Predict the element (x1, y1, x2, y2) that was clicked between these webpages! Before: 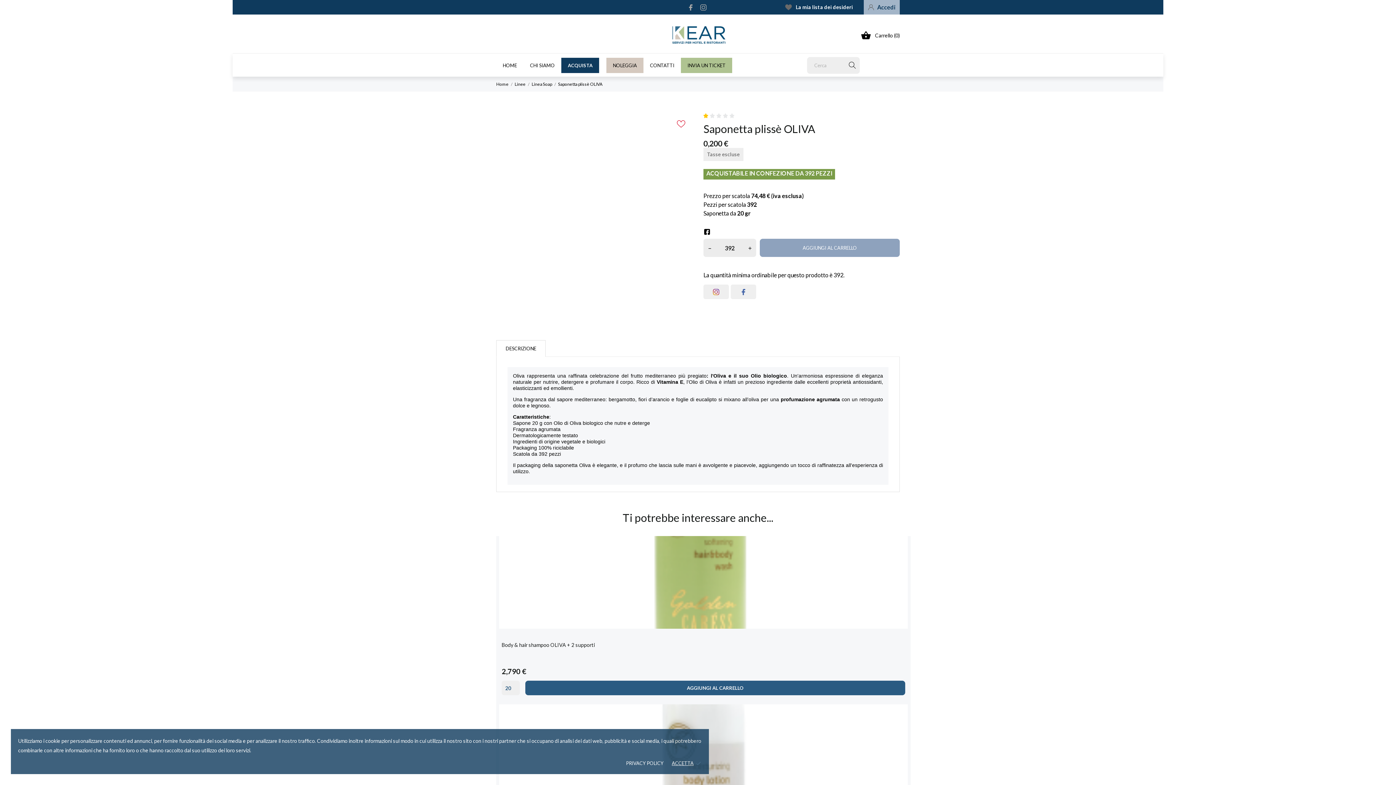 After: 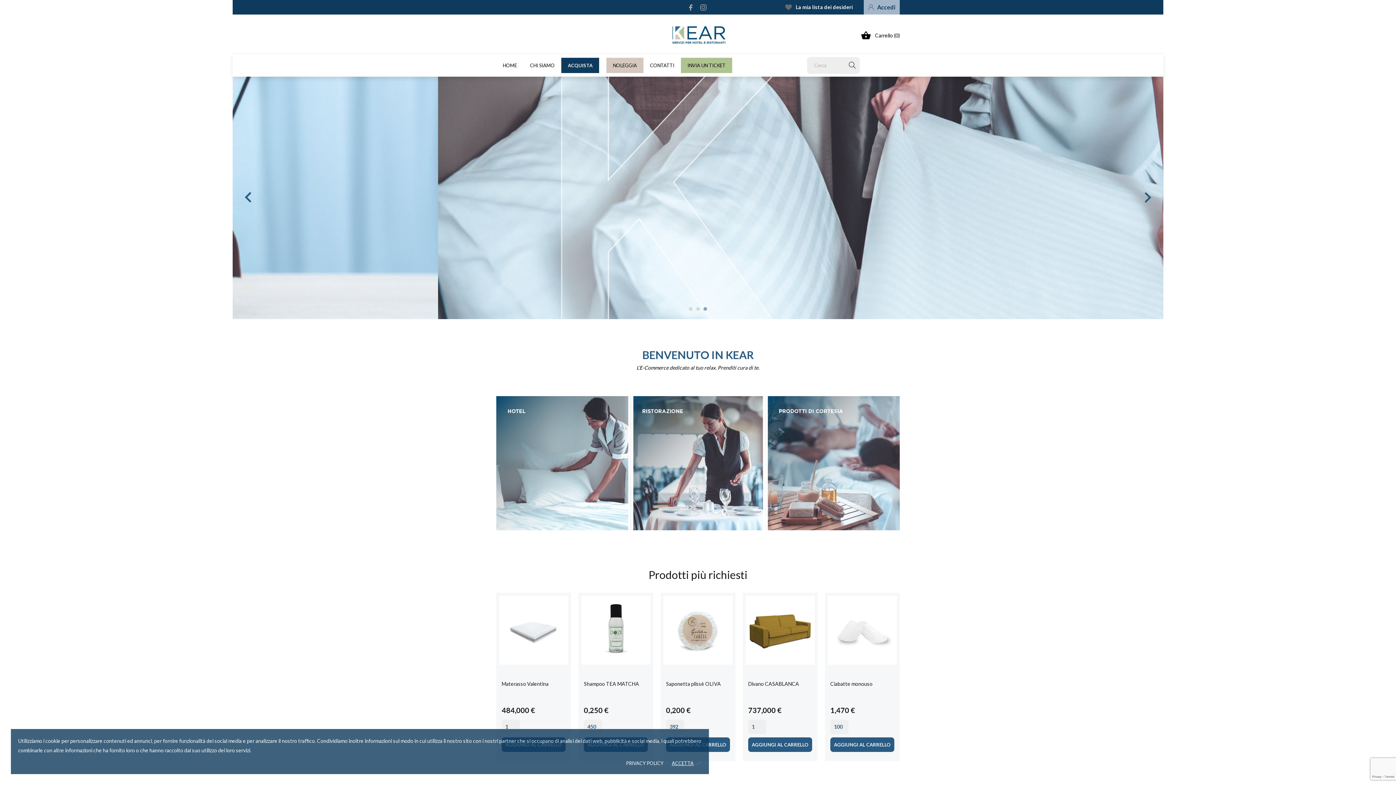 Action: label: HOME bbox: (496, 57, 523, 73)